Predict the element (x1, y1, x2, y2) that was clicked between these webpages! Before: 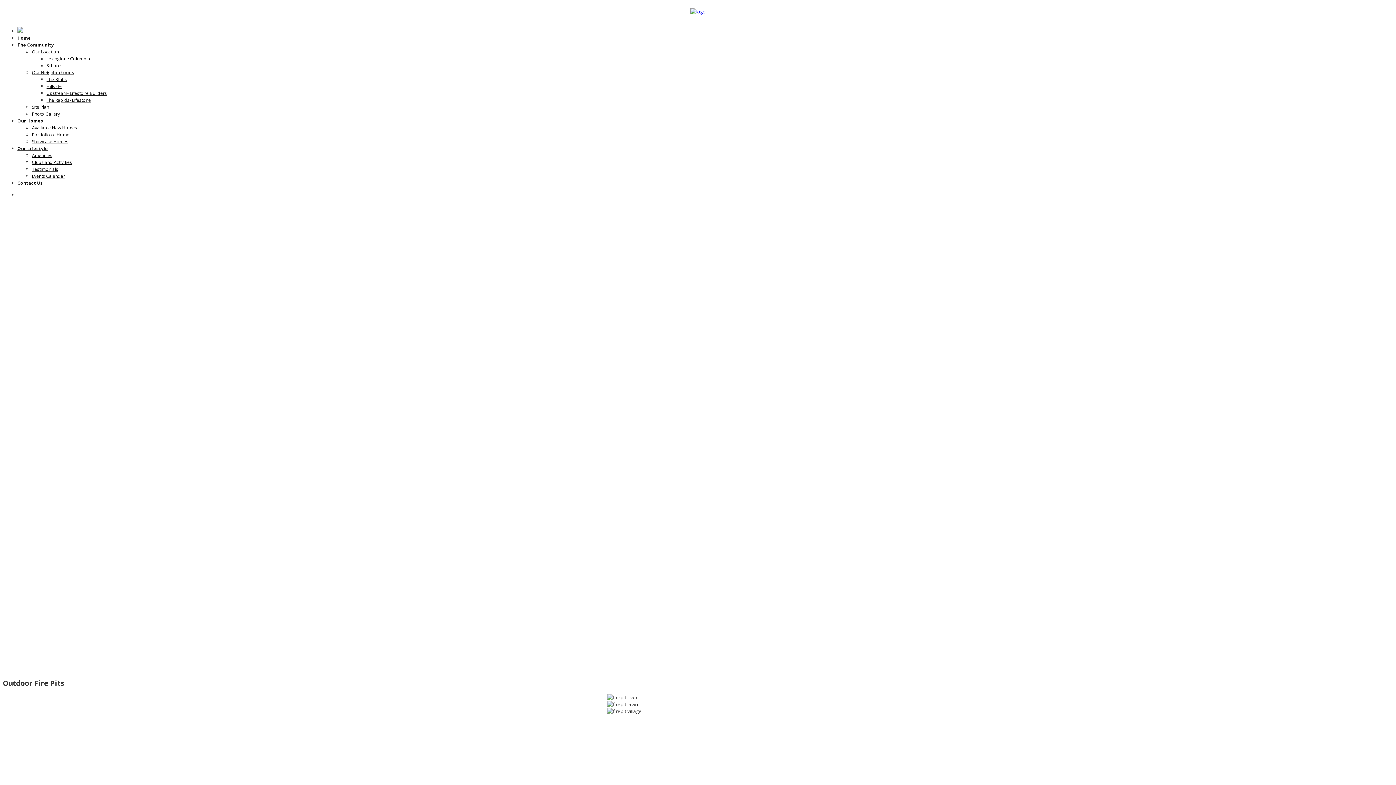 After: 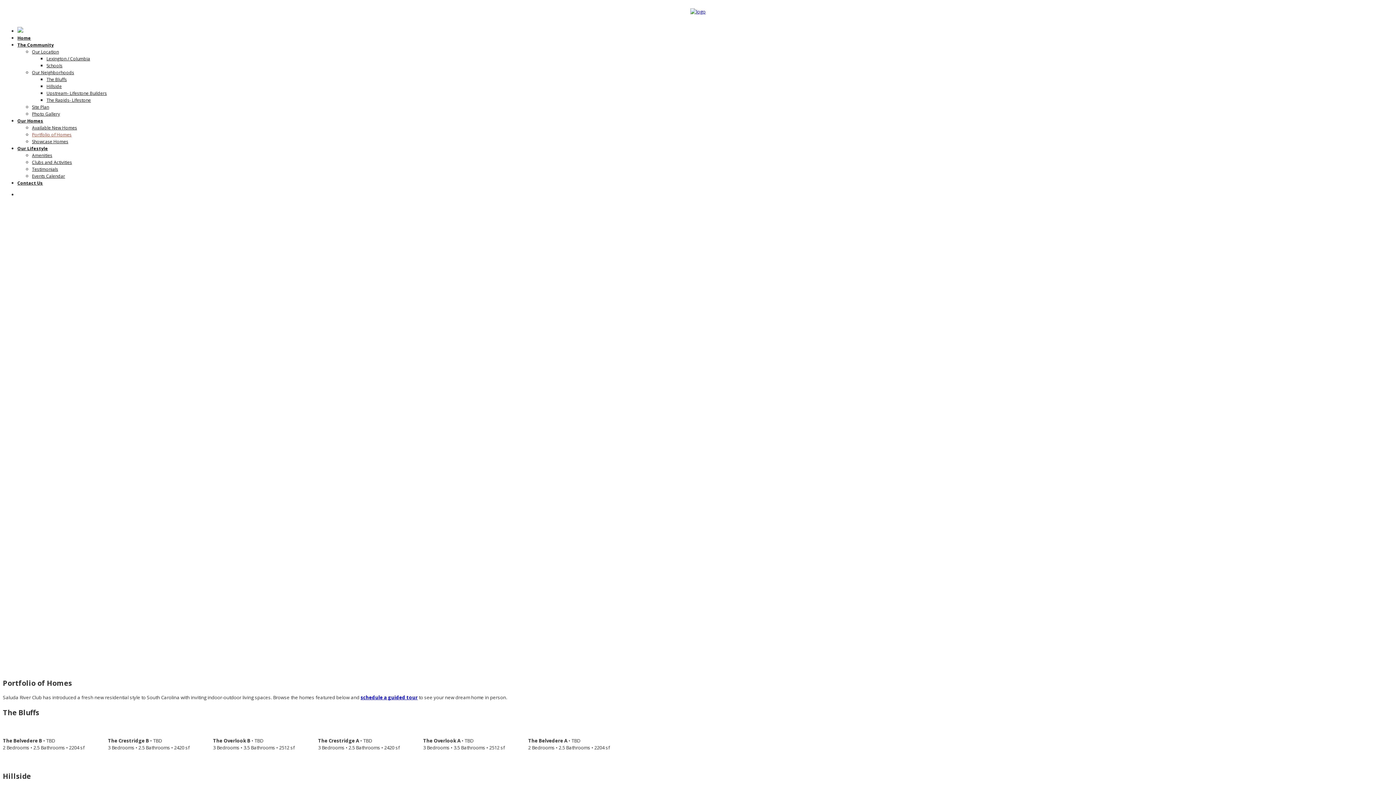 Action: bbox: (32, 131, 71, 137) label: Portfolio of Homes